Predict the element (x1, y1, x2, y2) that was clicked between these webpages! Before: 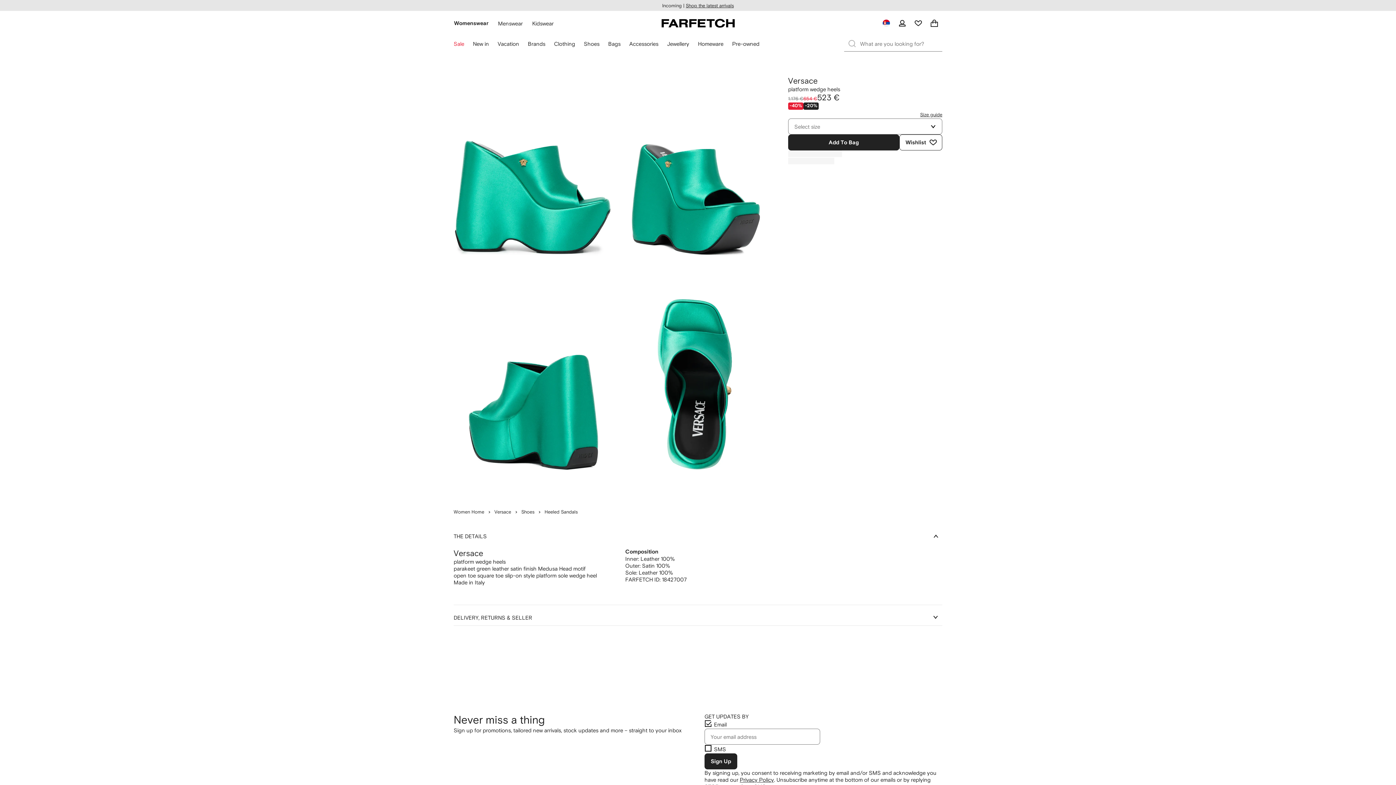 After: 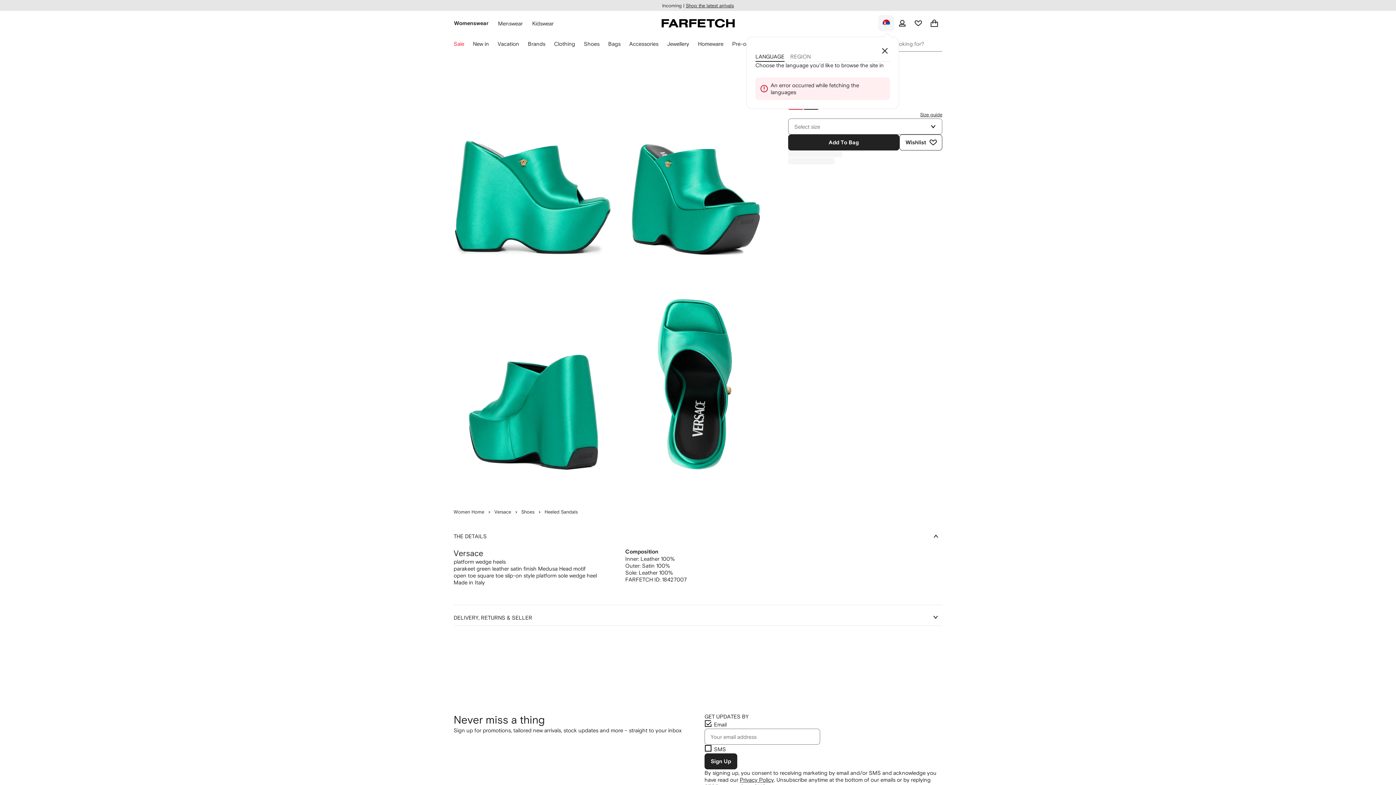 Action: bbox: (878, 15, 894, 31) label: Language and region